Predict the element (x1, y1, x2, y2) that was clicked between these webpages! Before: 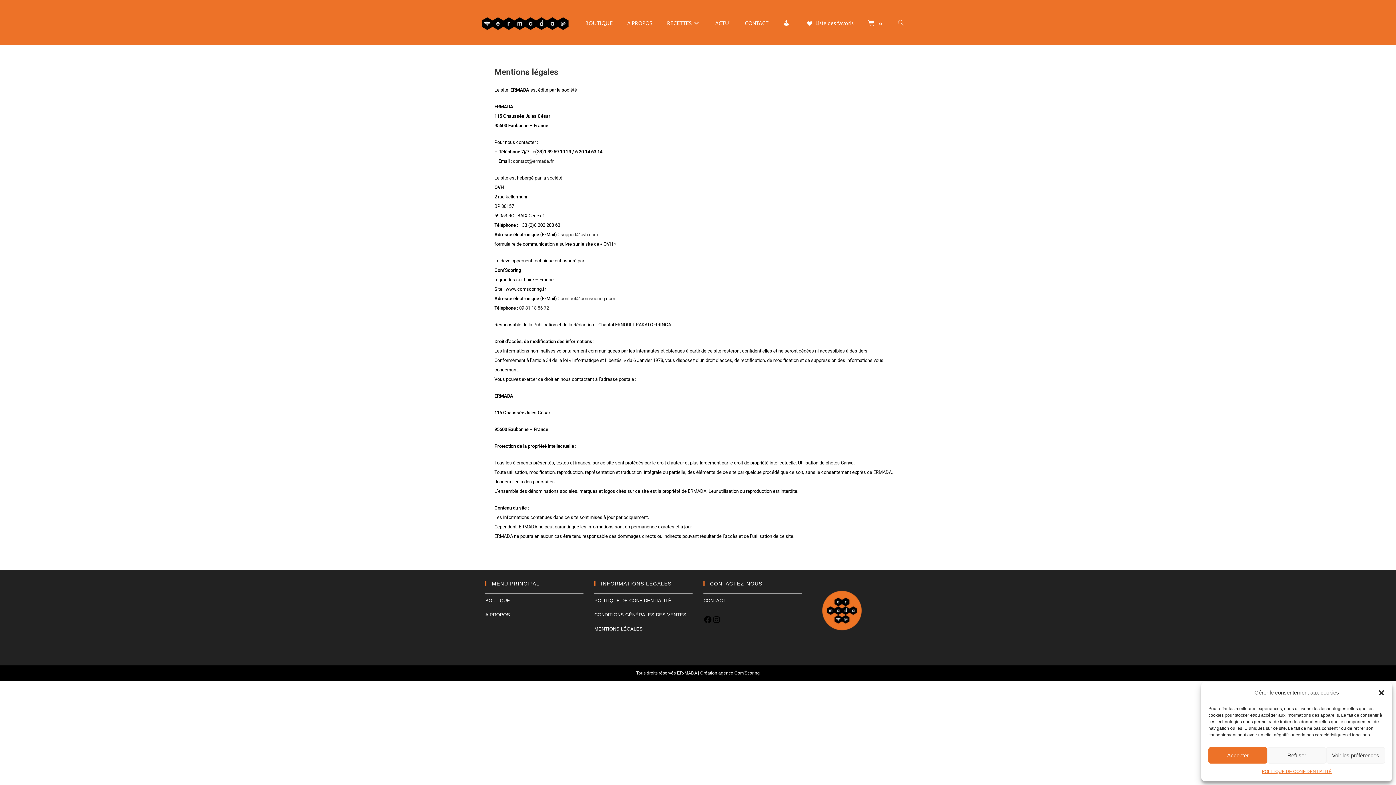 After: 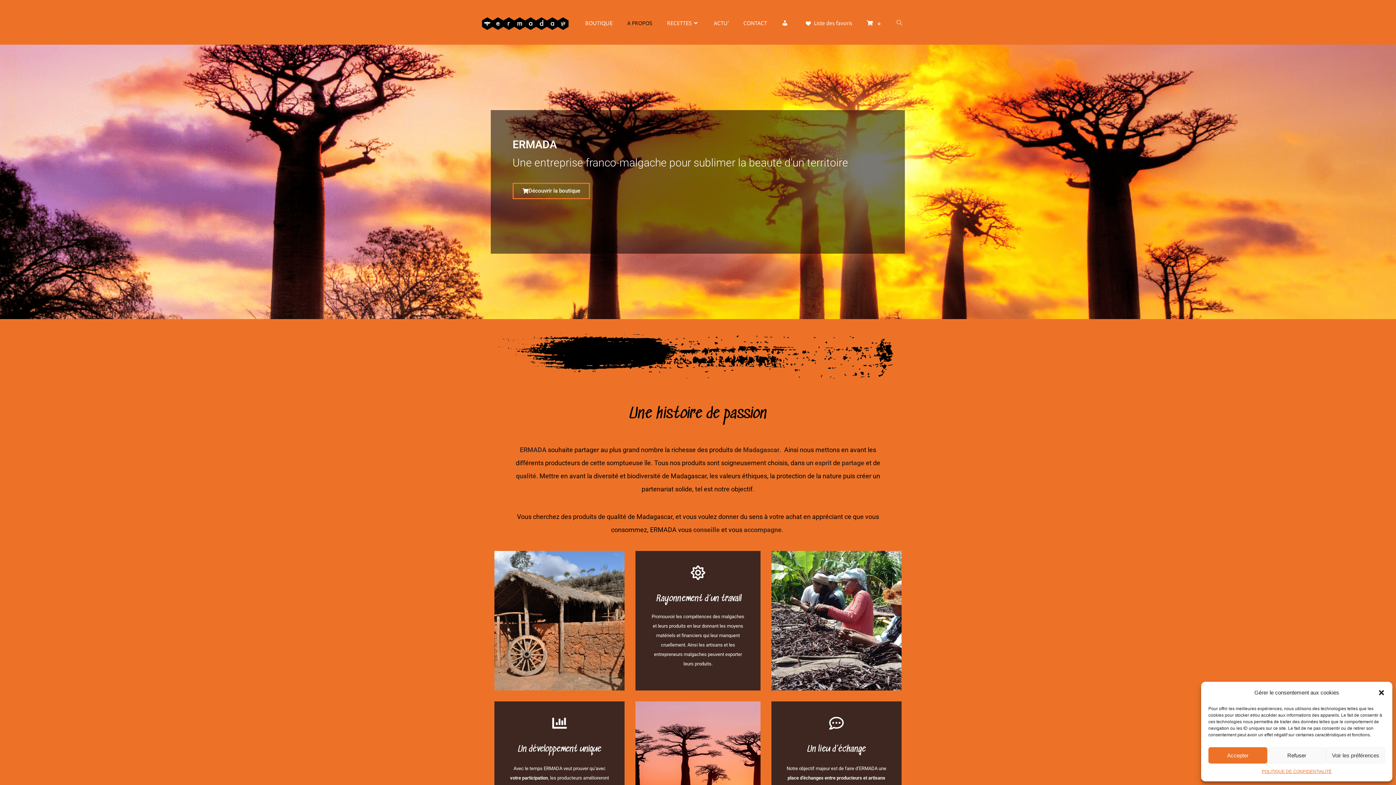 Action: bbox: (485, 612, 510, 617) label: A PROPOS